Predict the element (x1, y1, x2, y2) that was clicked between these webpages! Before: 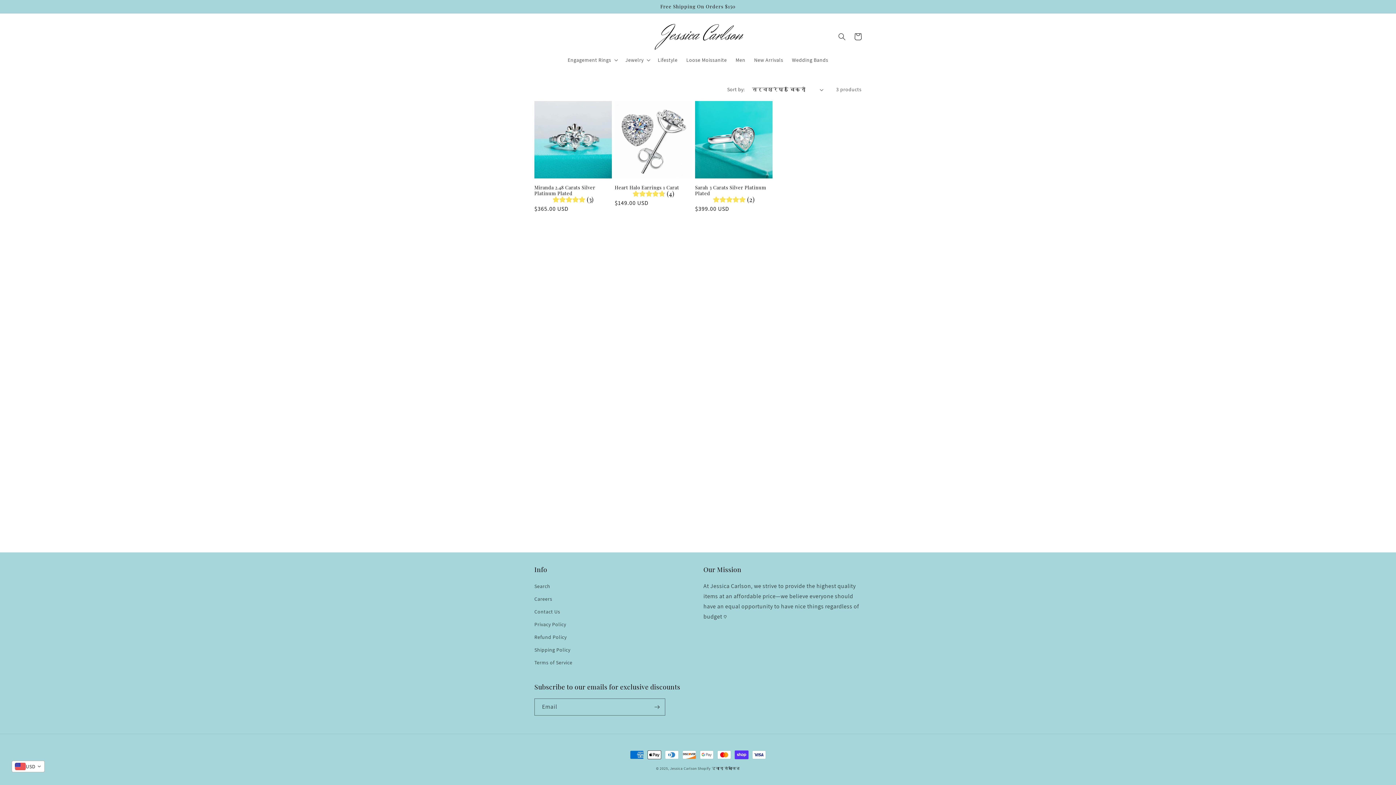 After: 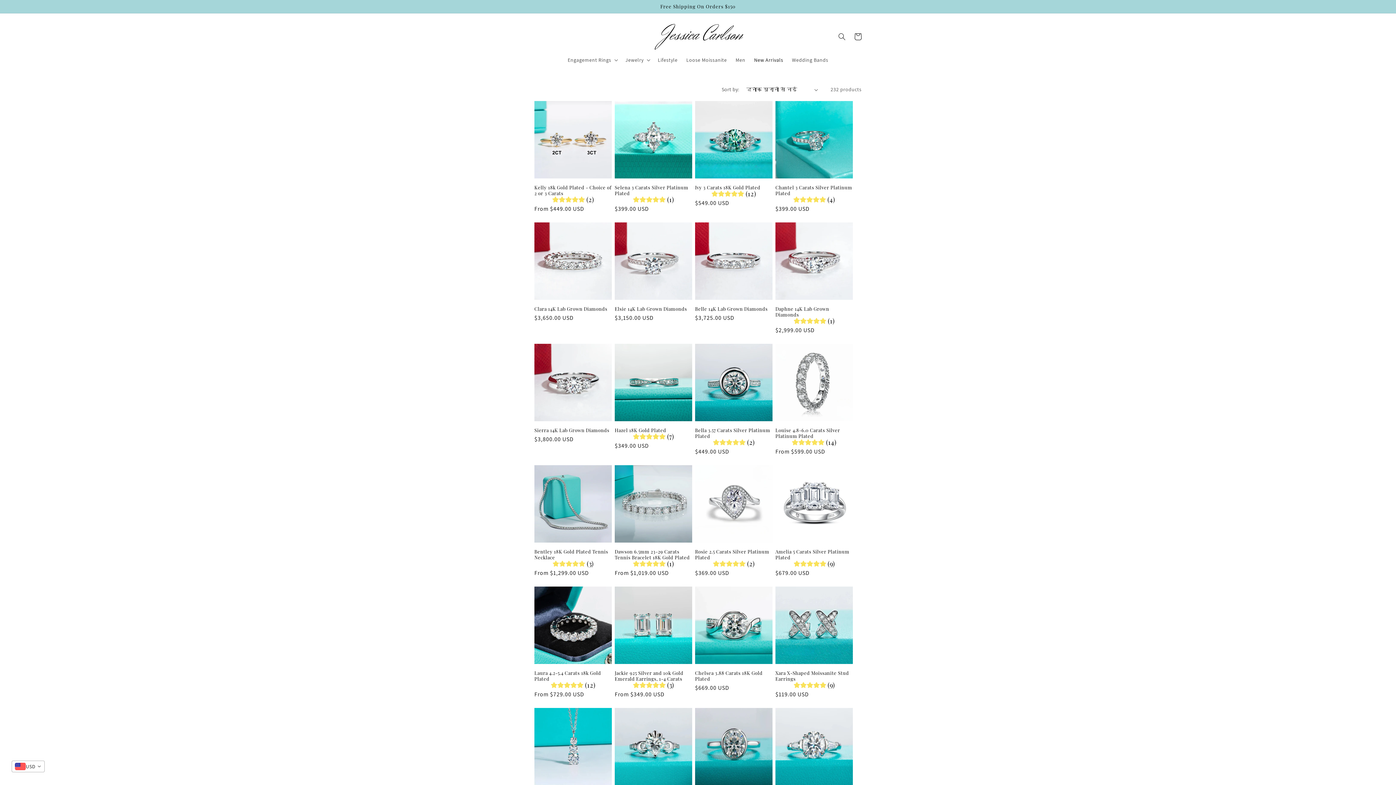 Action: bbox: (749, 52, 787, 67) label: New Arrivals